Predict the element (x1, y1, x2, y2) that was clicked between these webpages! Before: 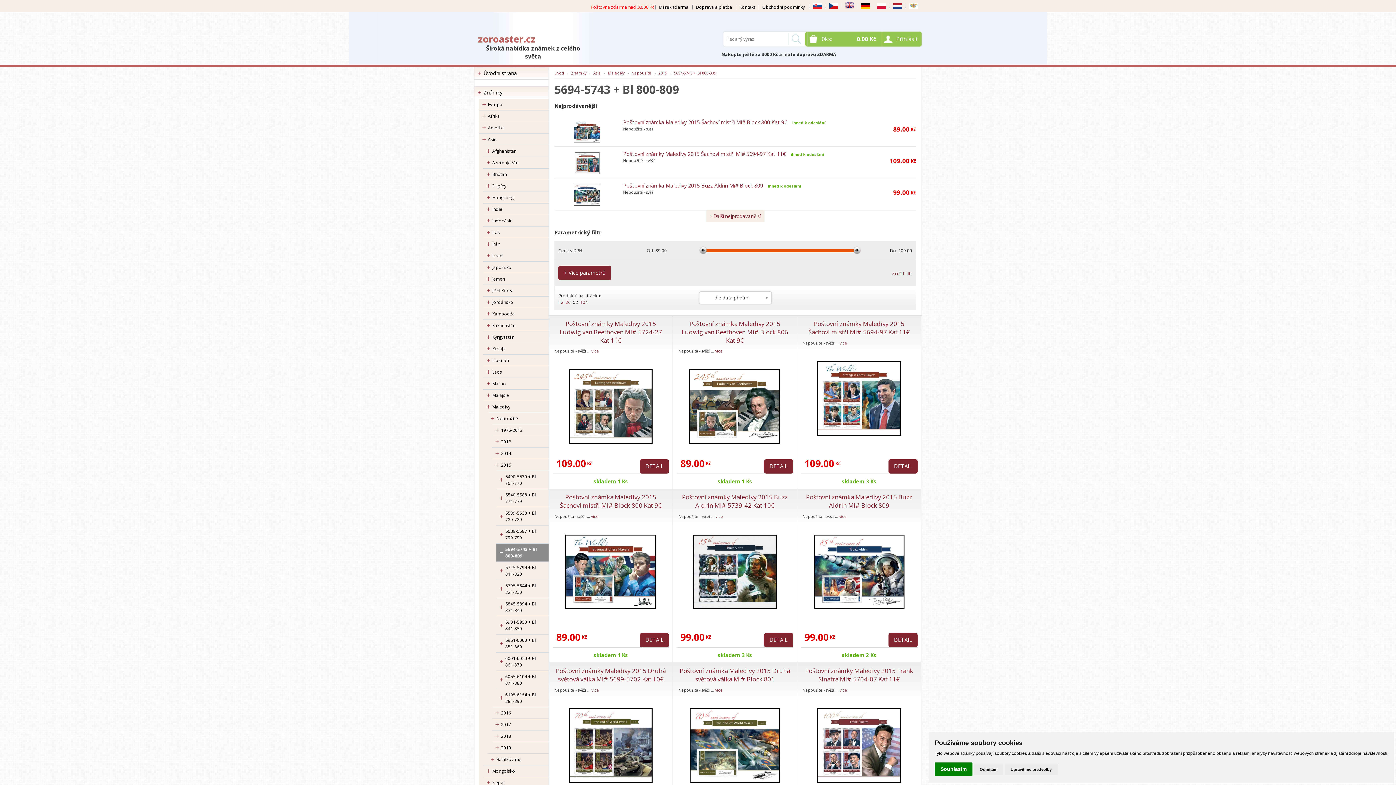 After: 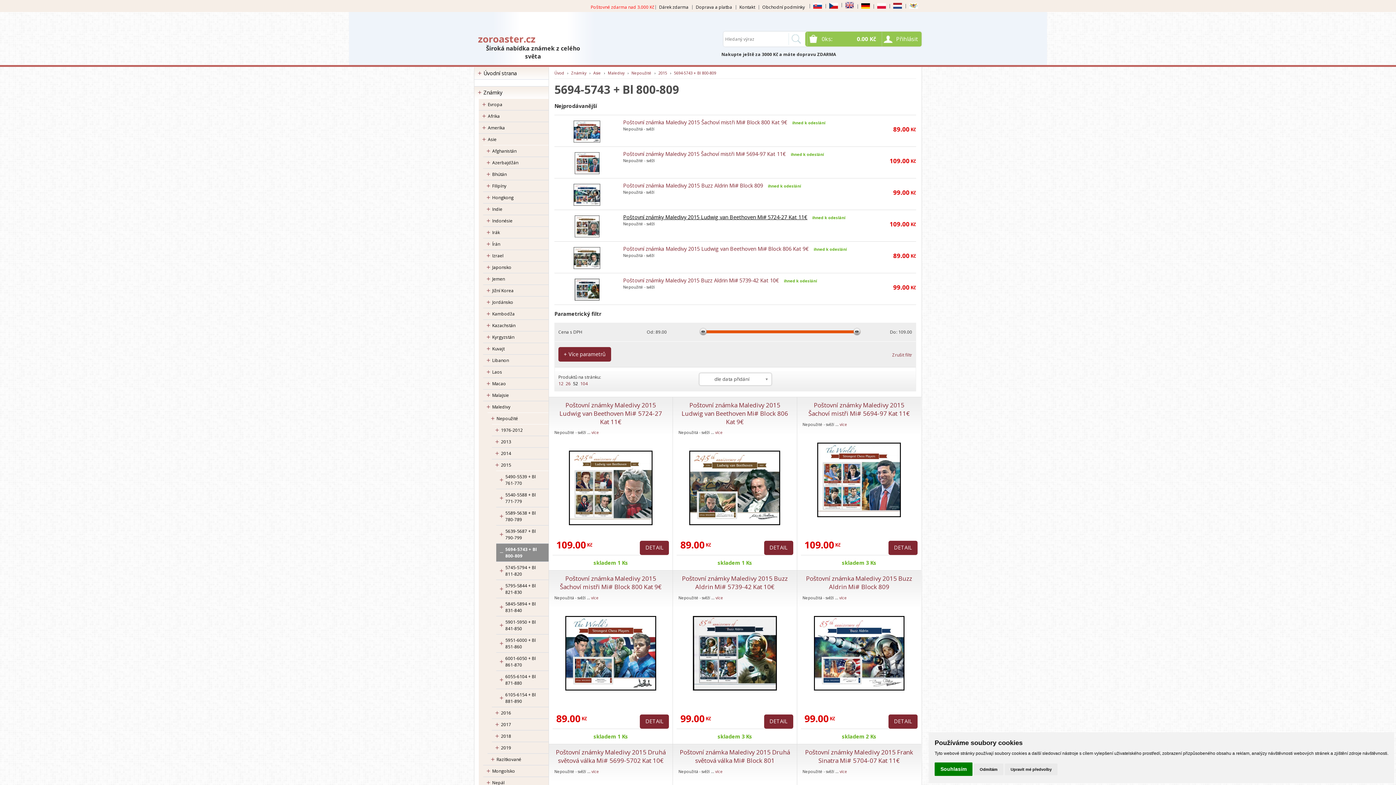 Action: label: + Další nejprodávanější bbox: (706, 210, 764, 222)